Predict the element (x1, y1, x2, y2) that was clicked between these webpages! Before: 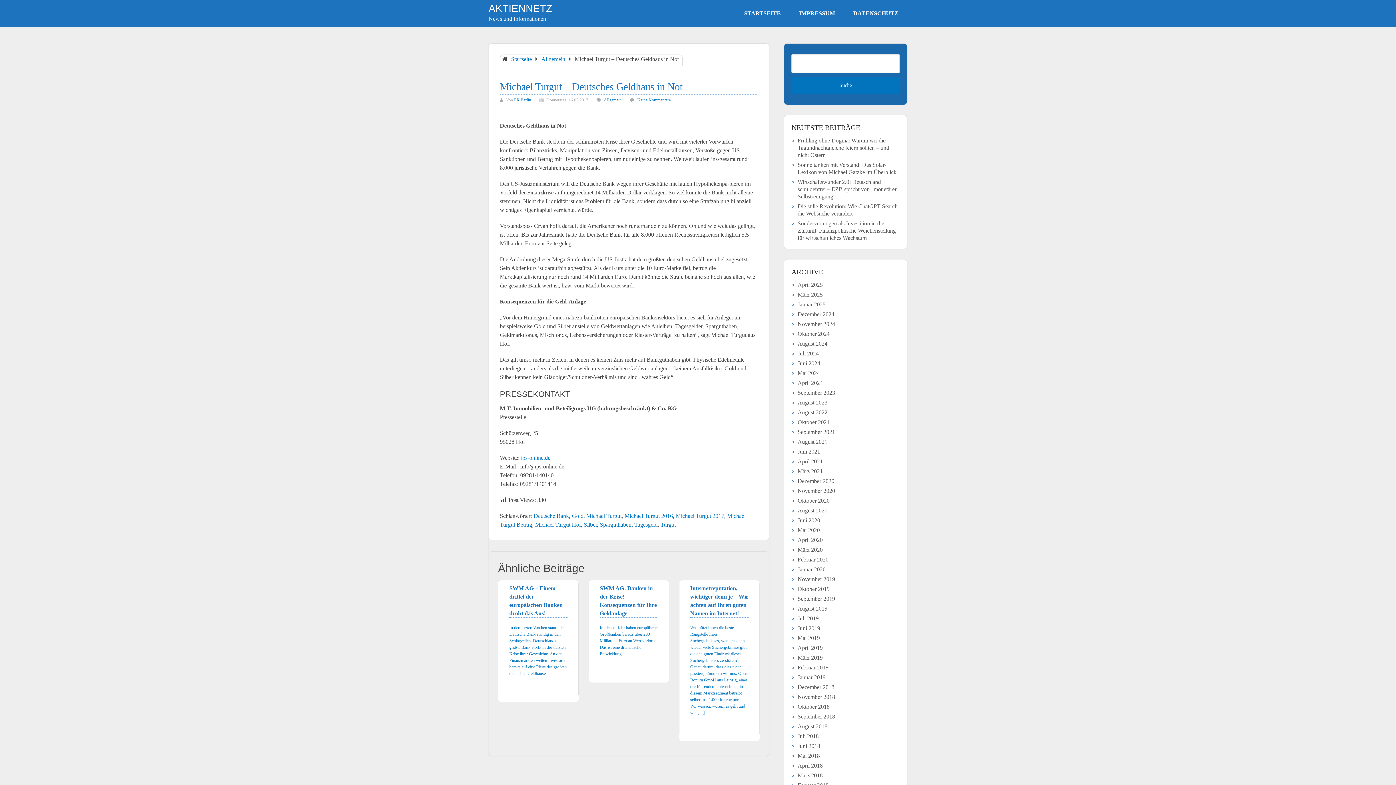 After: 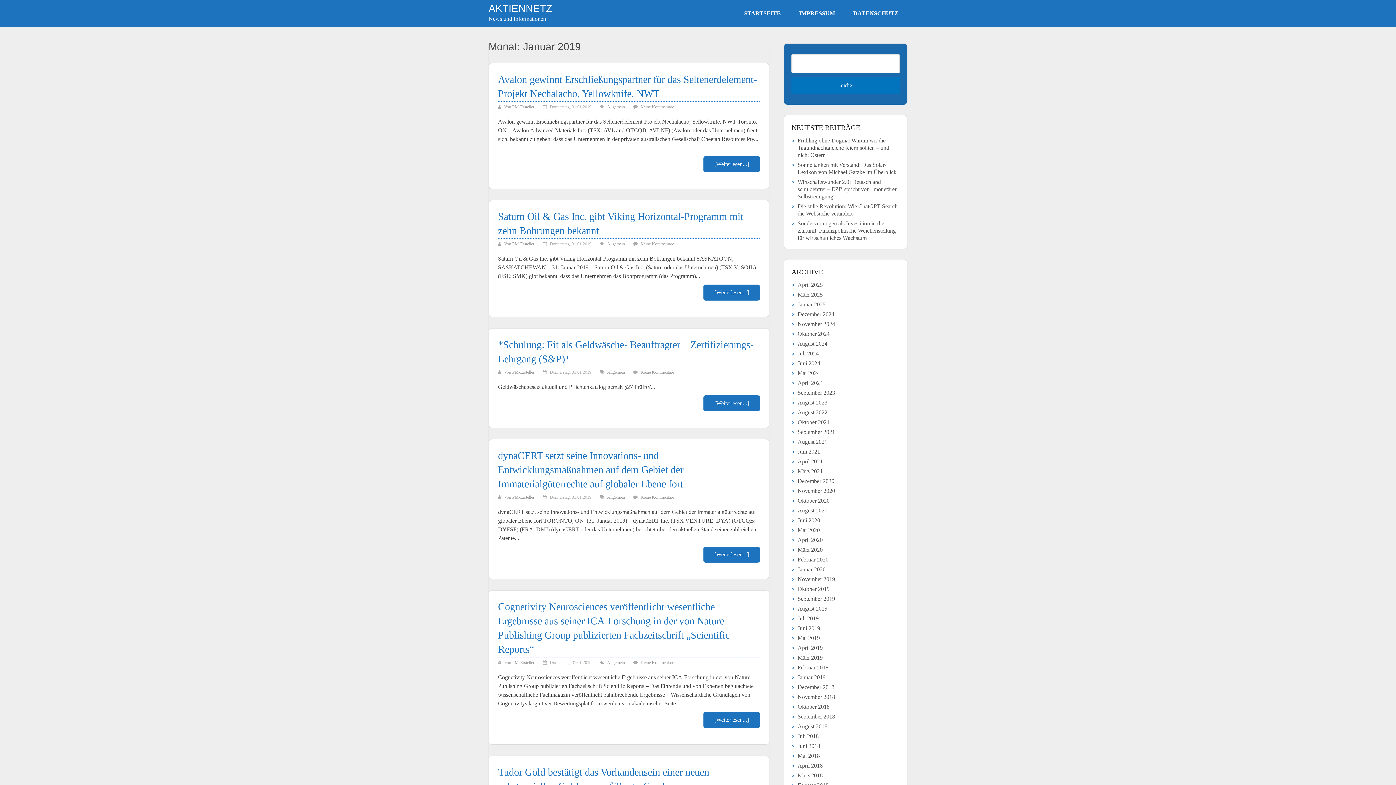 Action: label: Januar 2019 bbox: (797, 674, 825, 680)